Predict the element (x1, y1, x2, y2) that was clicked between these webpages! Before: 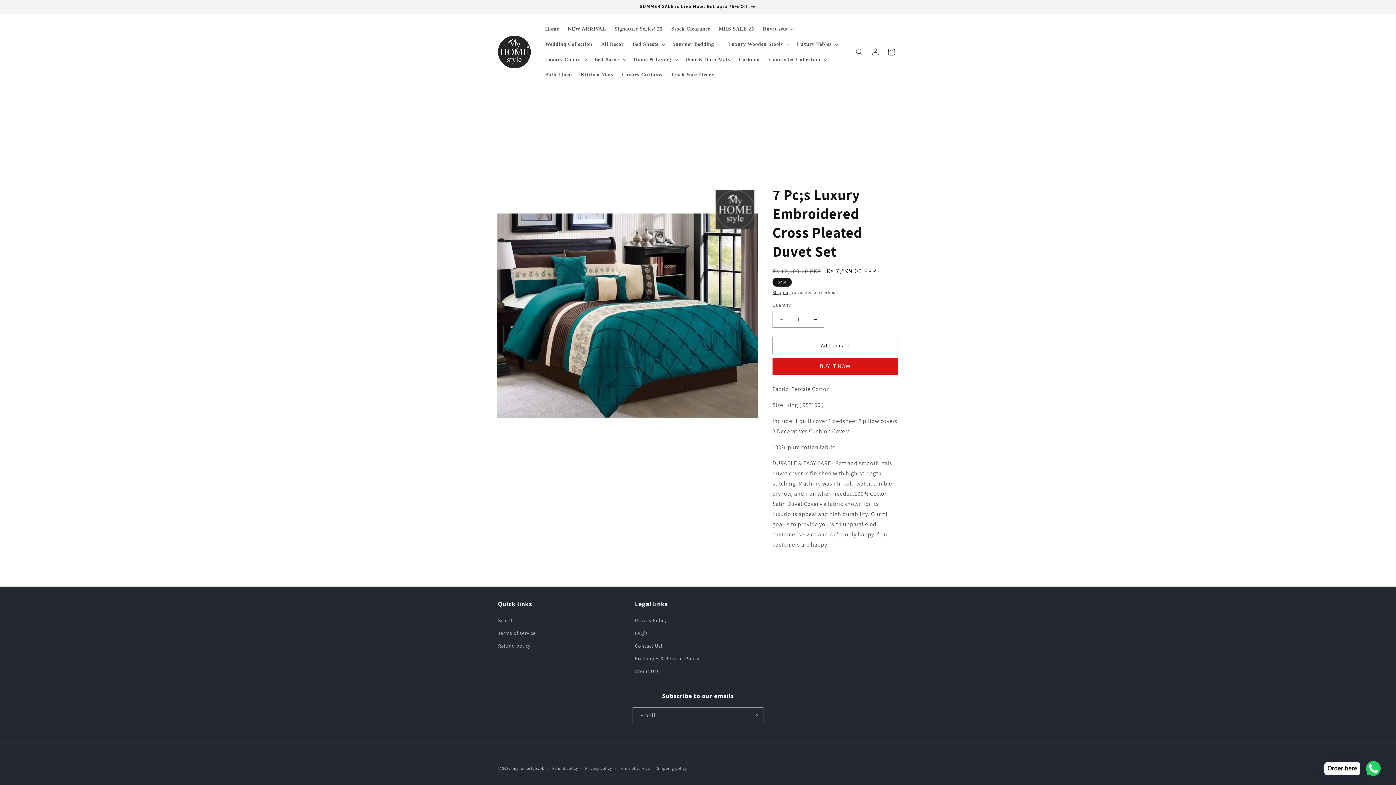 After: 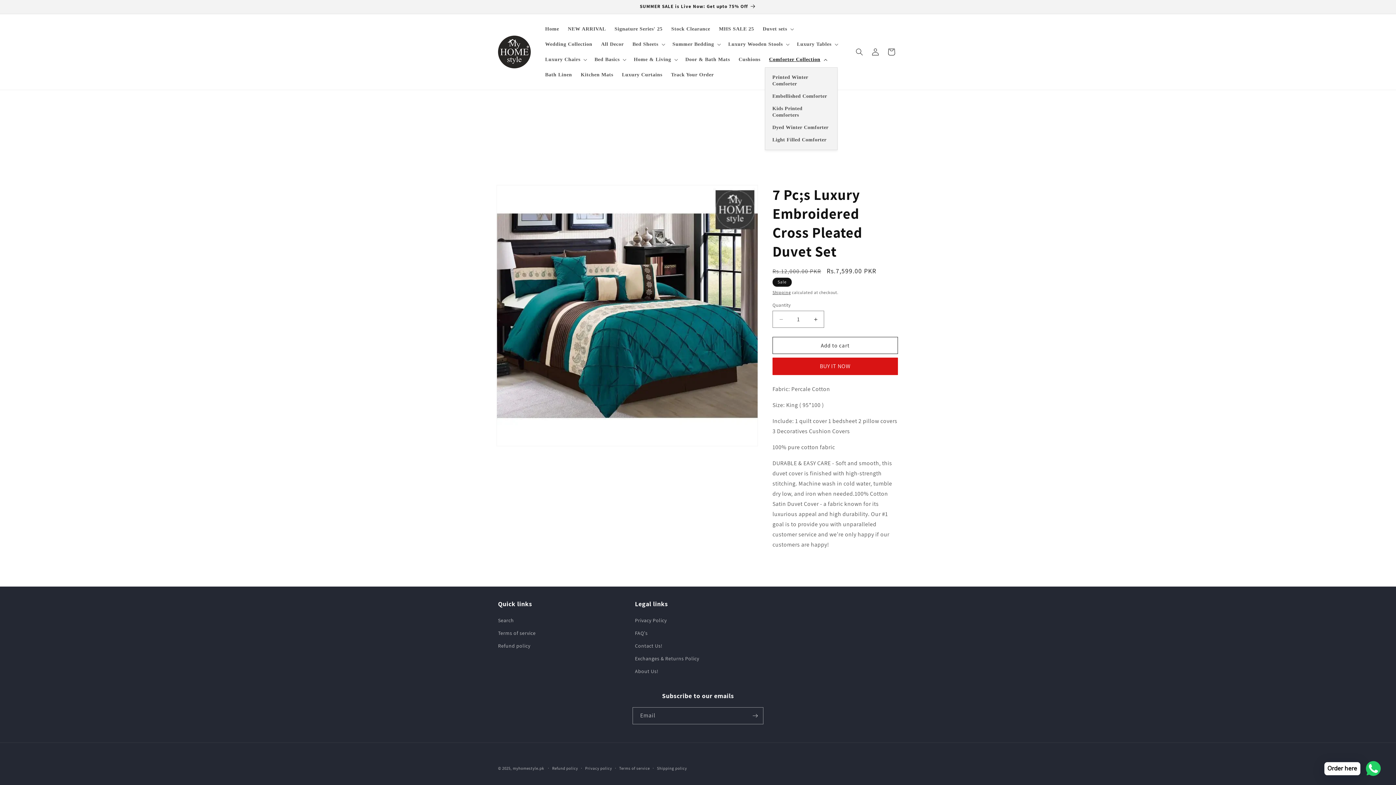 Action: bbox: (764, 52, 830, 67) label: Comforter Collection